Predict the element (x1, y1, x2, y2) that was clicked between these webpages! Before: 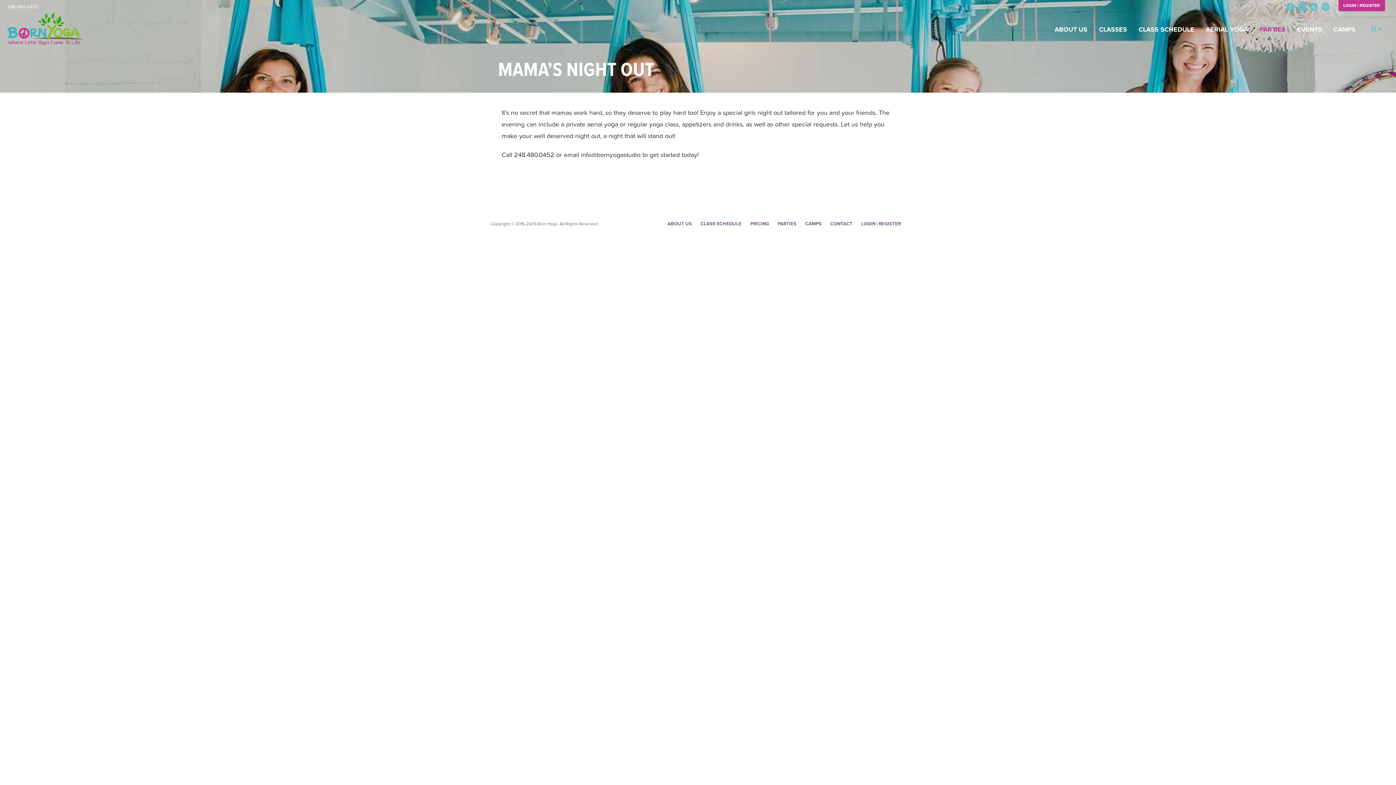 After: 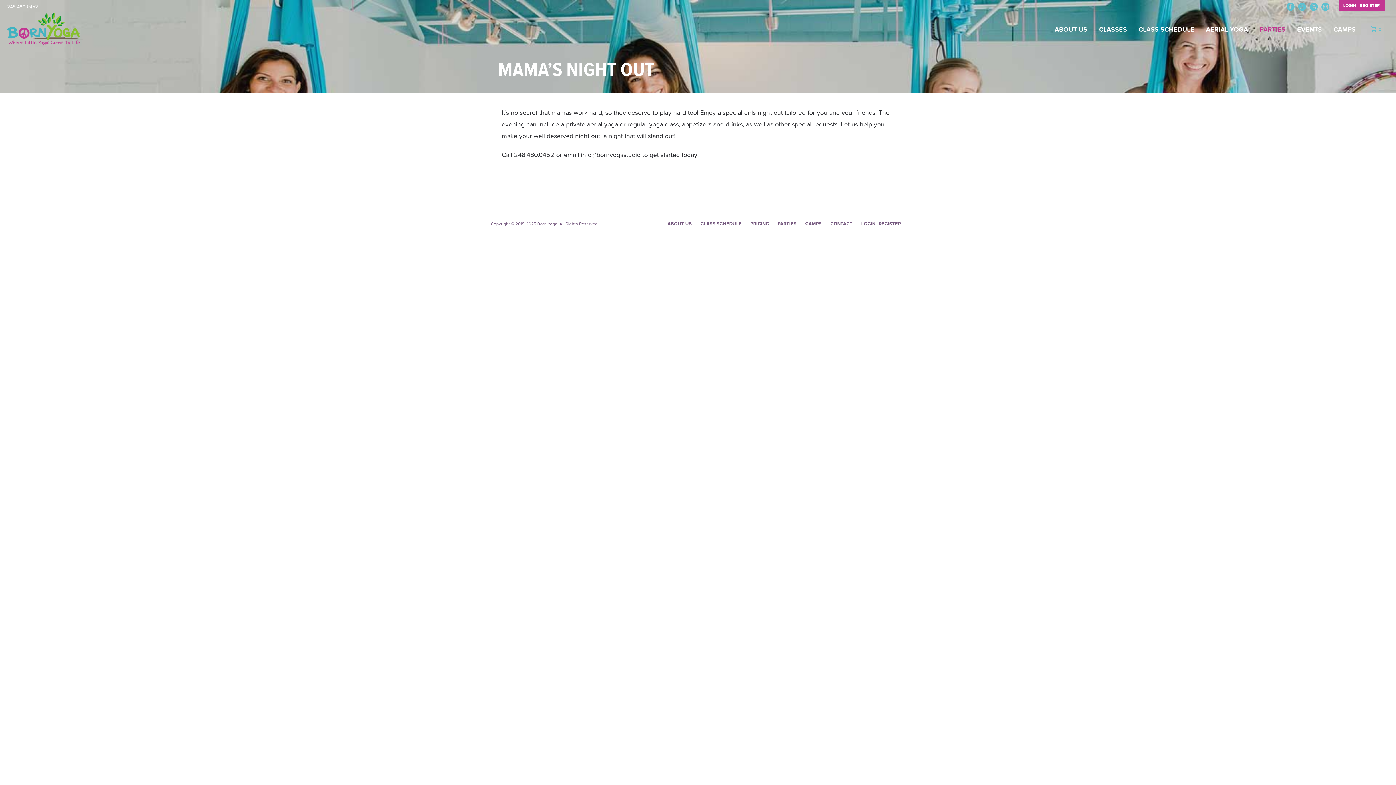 Action: bbox: (7, 4, 38, 9) label: 248-480-0452